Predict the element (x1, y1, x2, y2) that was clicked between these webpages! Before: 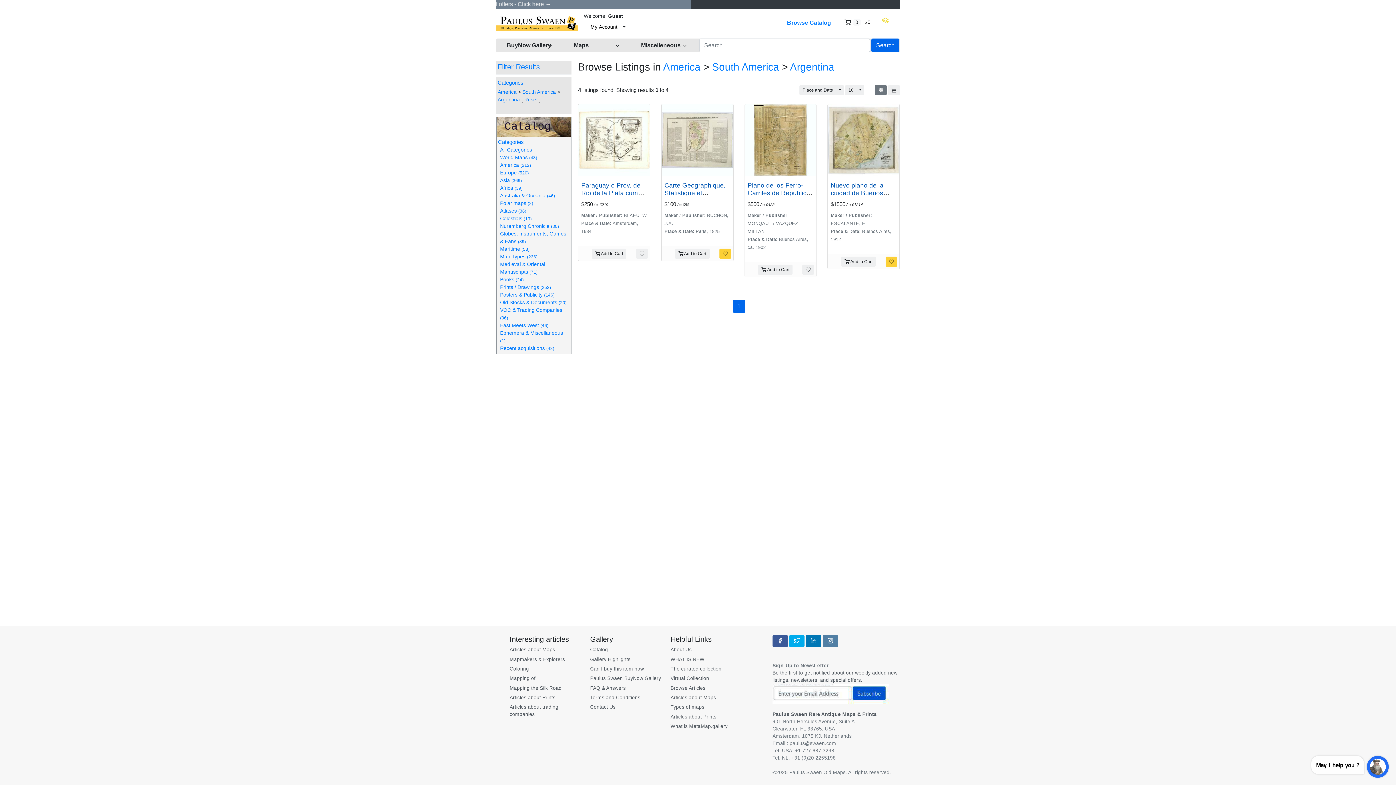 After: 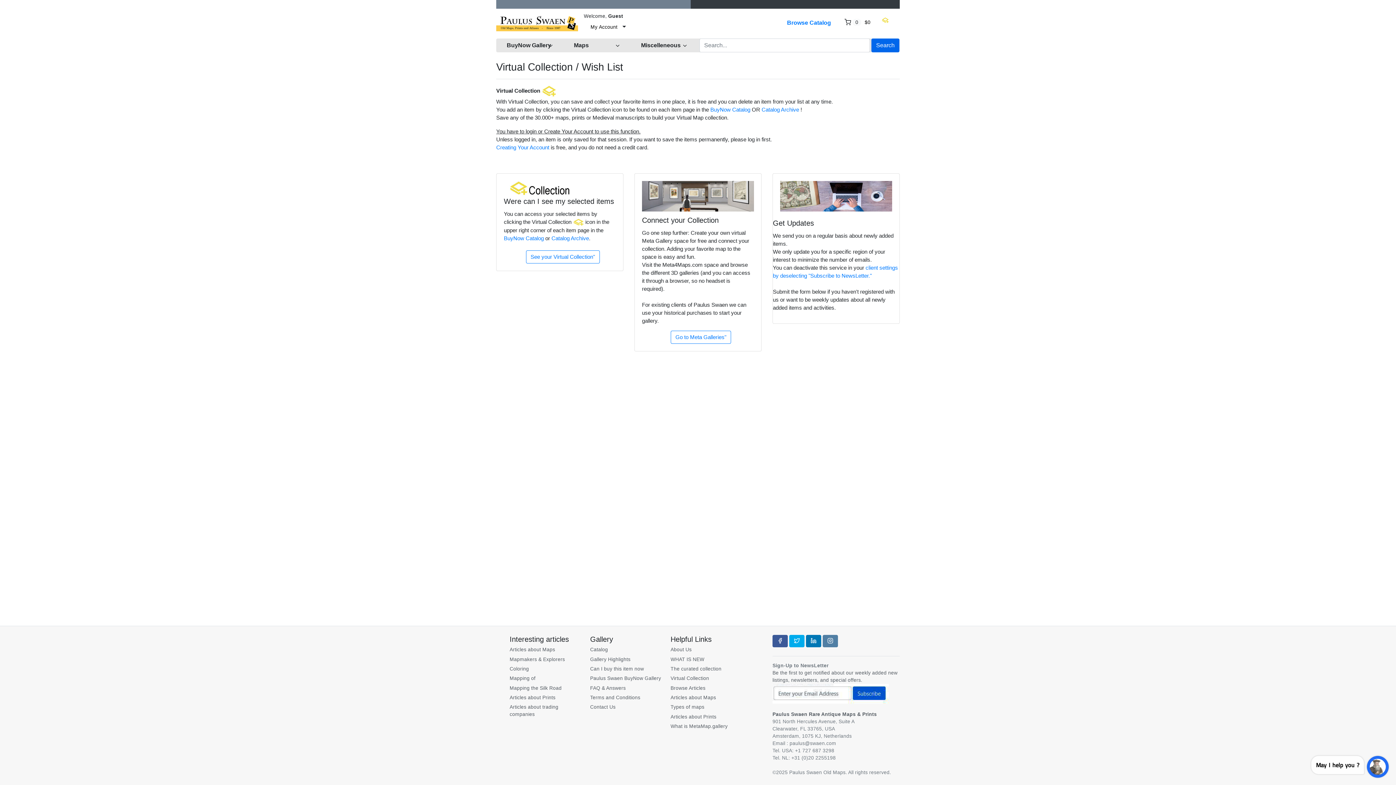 Action: bbox: (670, 674, 748, 683) label: Virtual Collection